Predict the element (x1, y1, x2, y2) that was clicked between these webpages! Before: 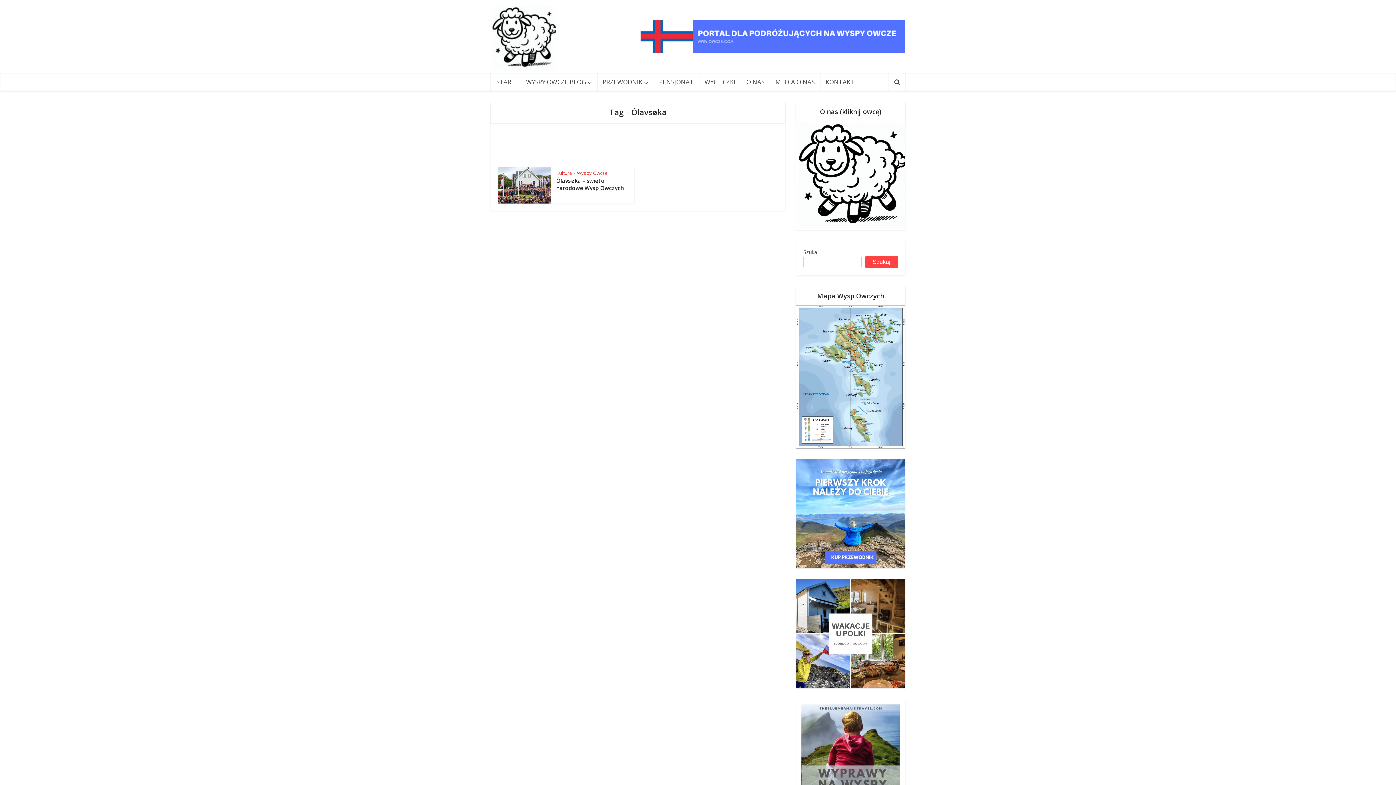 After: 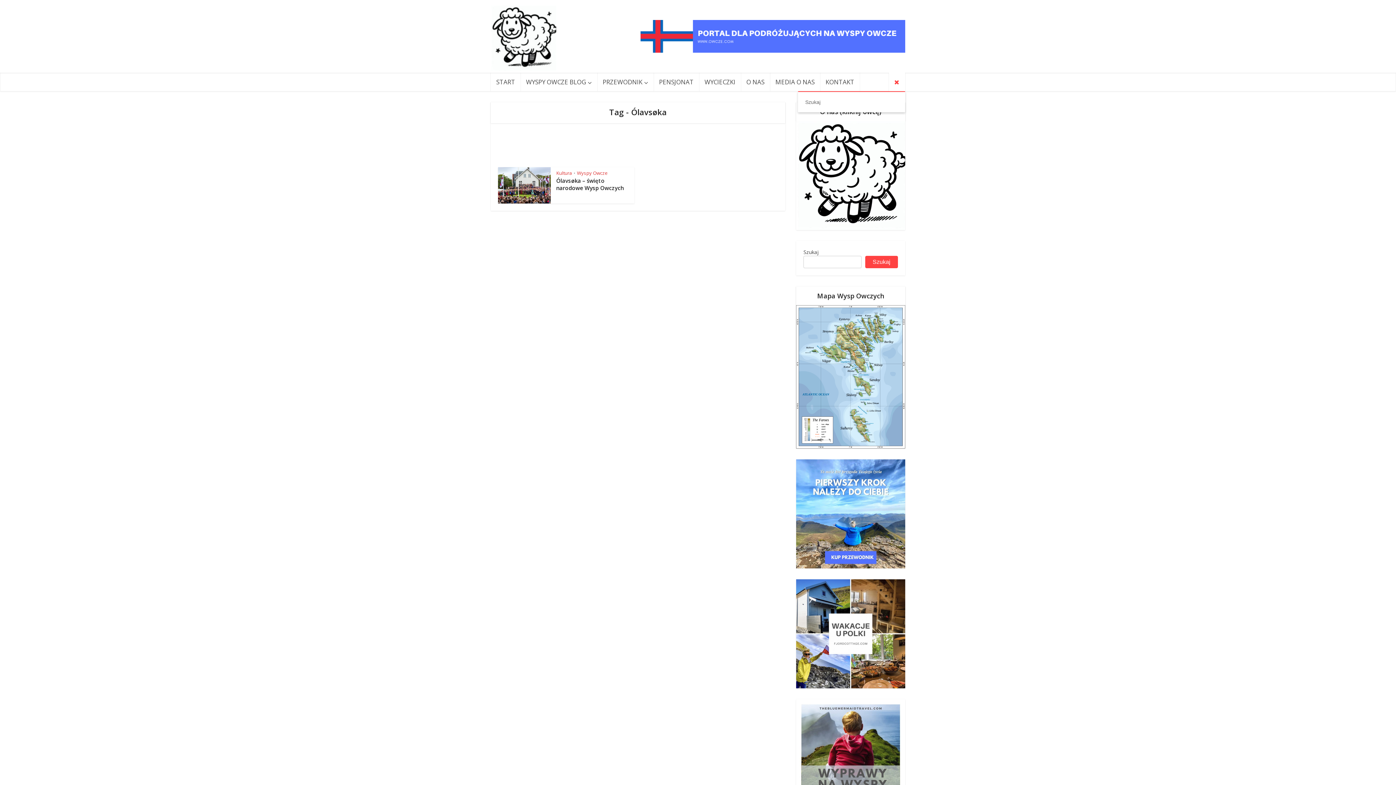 Action: bbox: (889, 72, 905, 91)